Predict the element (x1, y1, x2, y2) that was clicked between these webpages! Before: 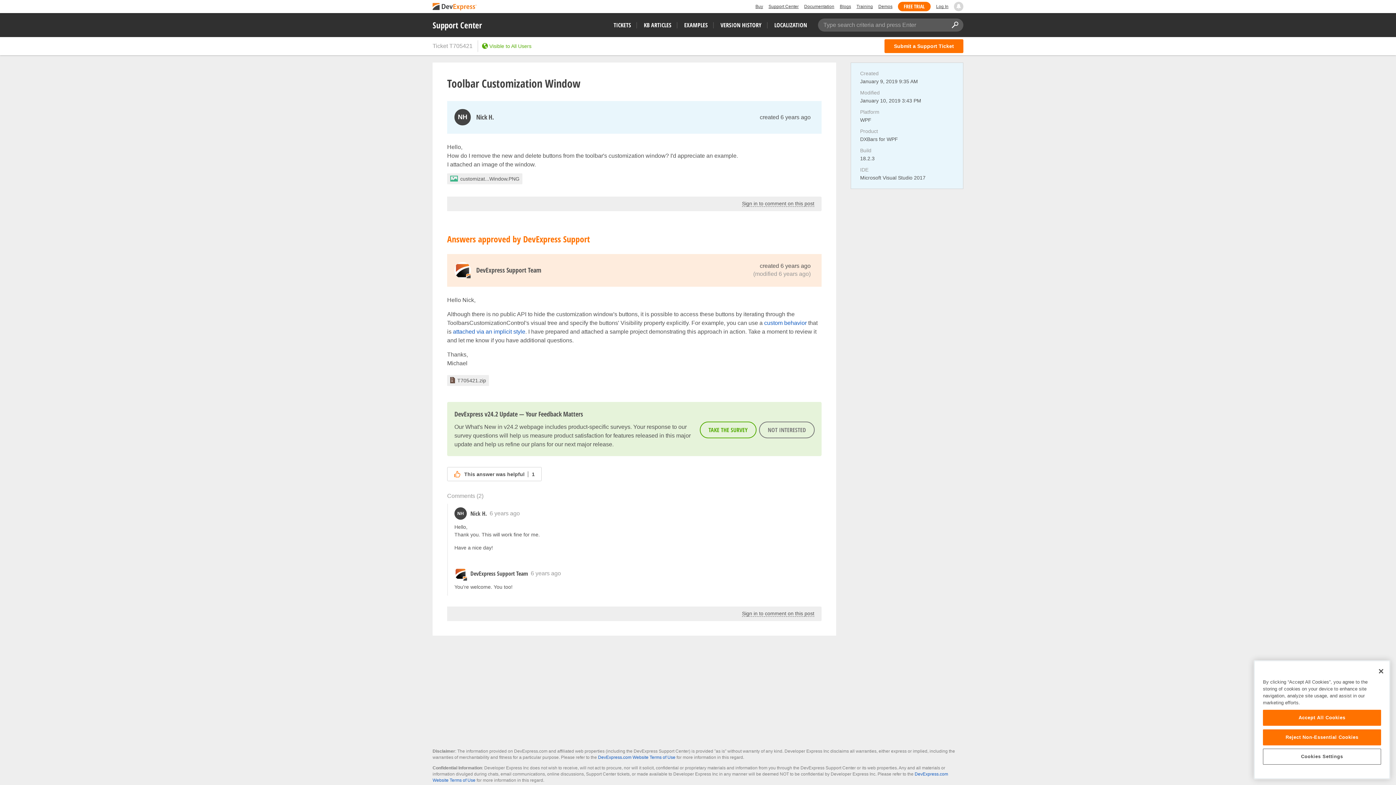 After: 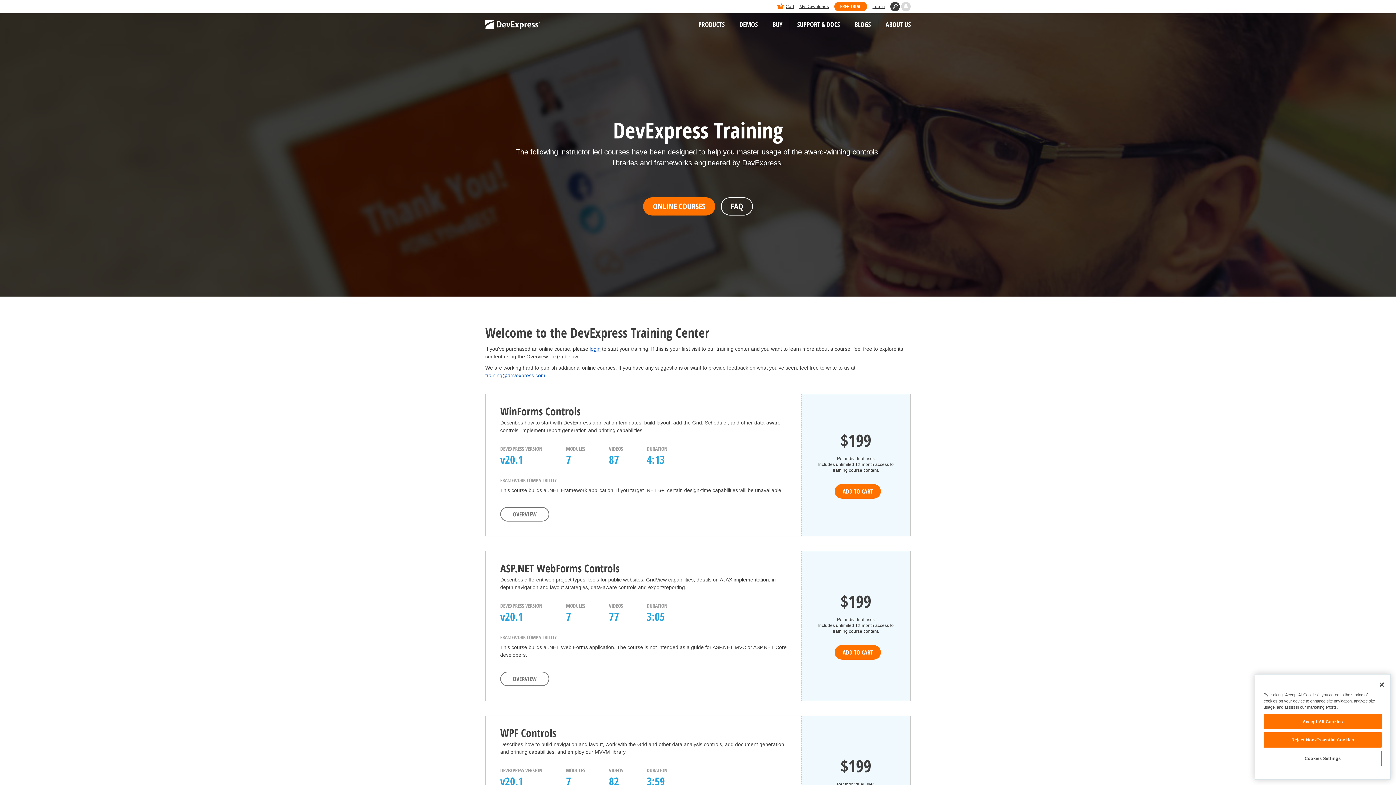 Action: label: Training bbox: (856, 1, 873, 11)